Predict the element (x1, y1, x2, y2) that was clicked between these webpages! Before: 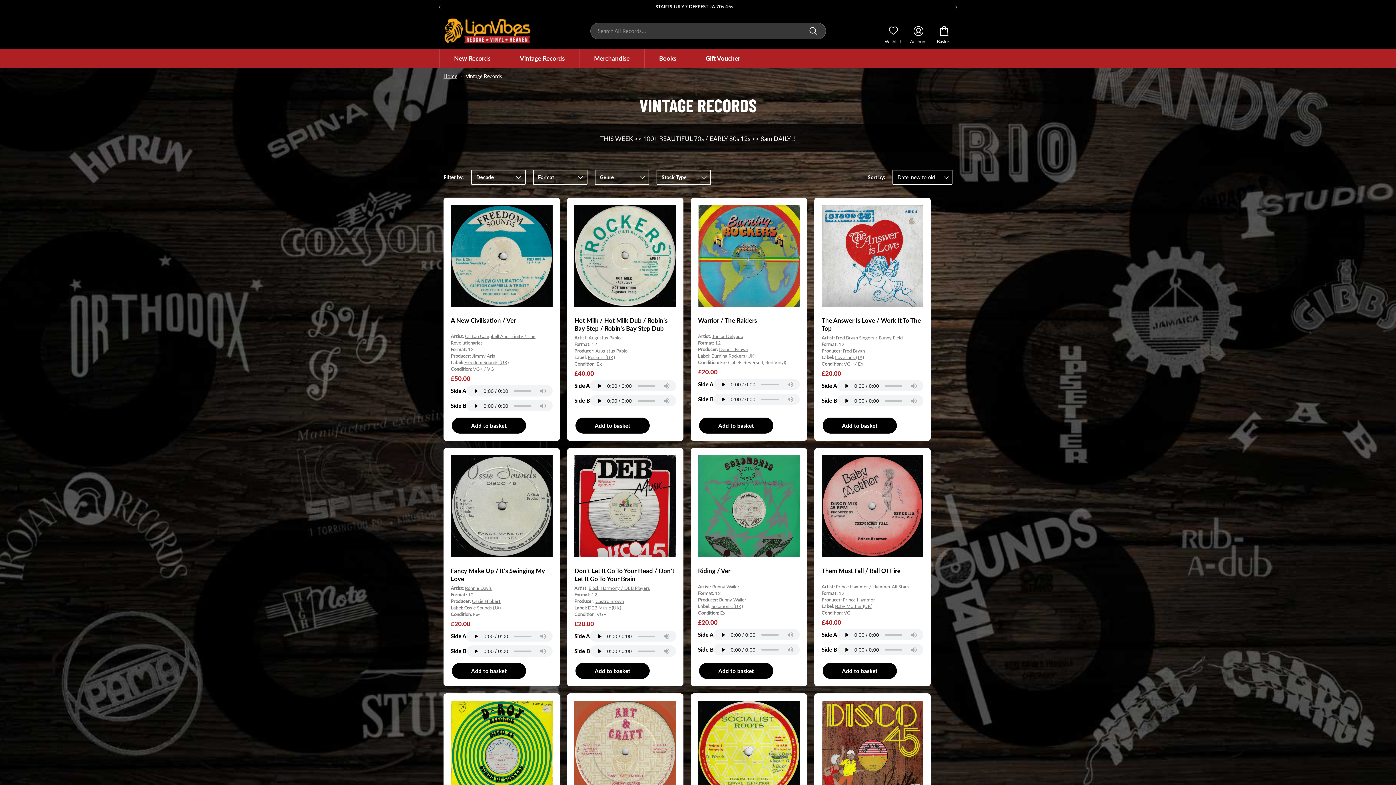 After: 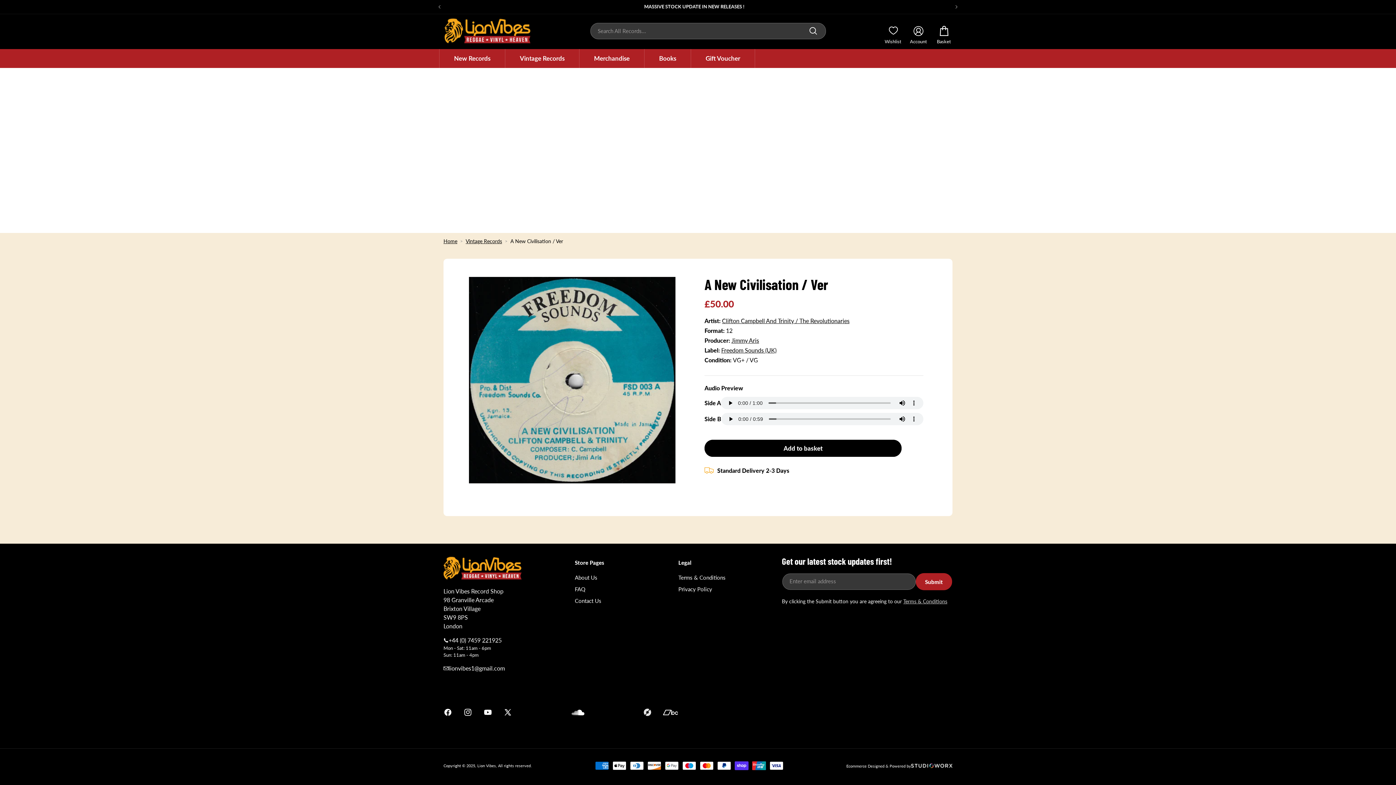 Action: bbox: (450, 316, 552, 324) label: A New Civilisation / Ver